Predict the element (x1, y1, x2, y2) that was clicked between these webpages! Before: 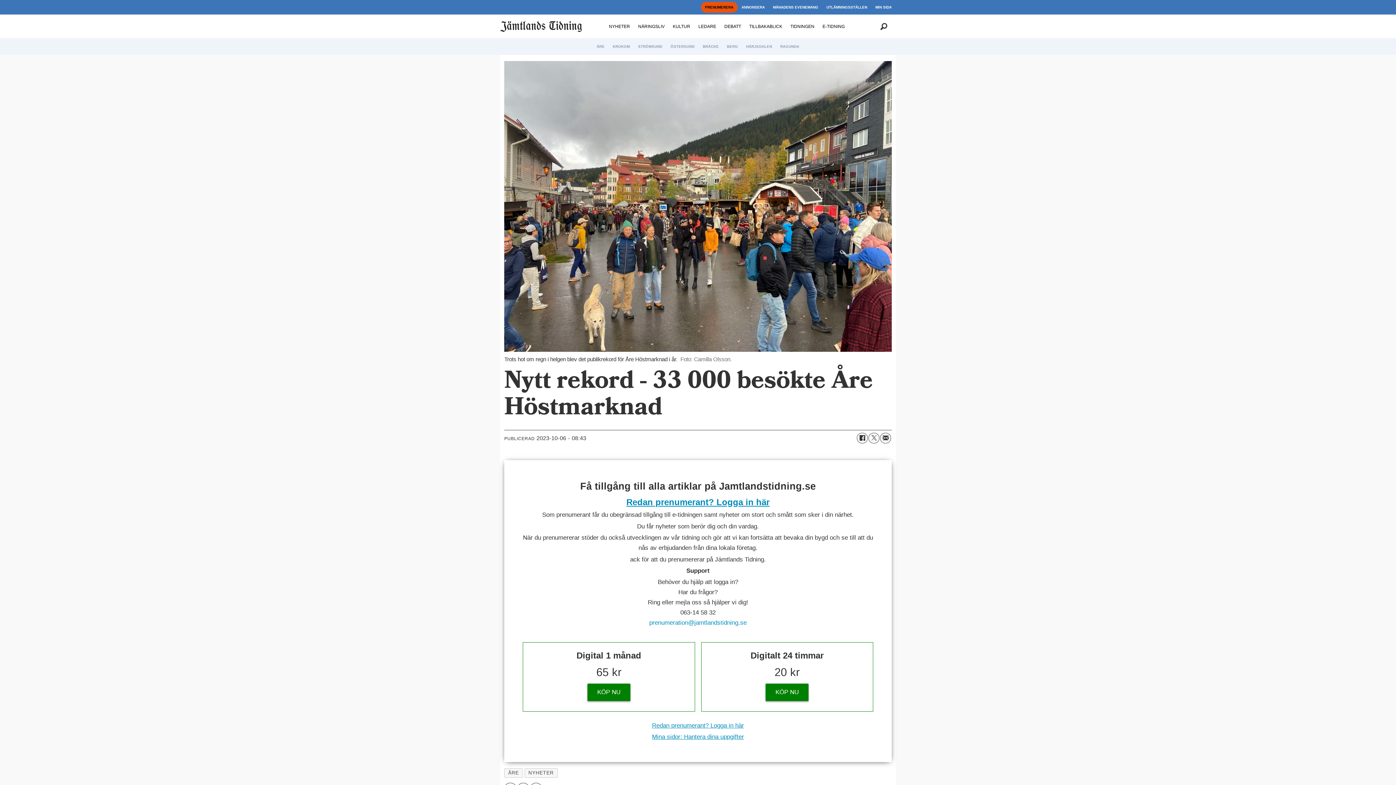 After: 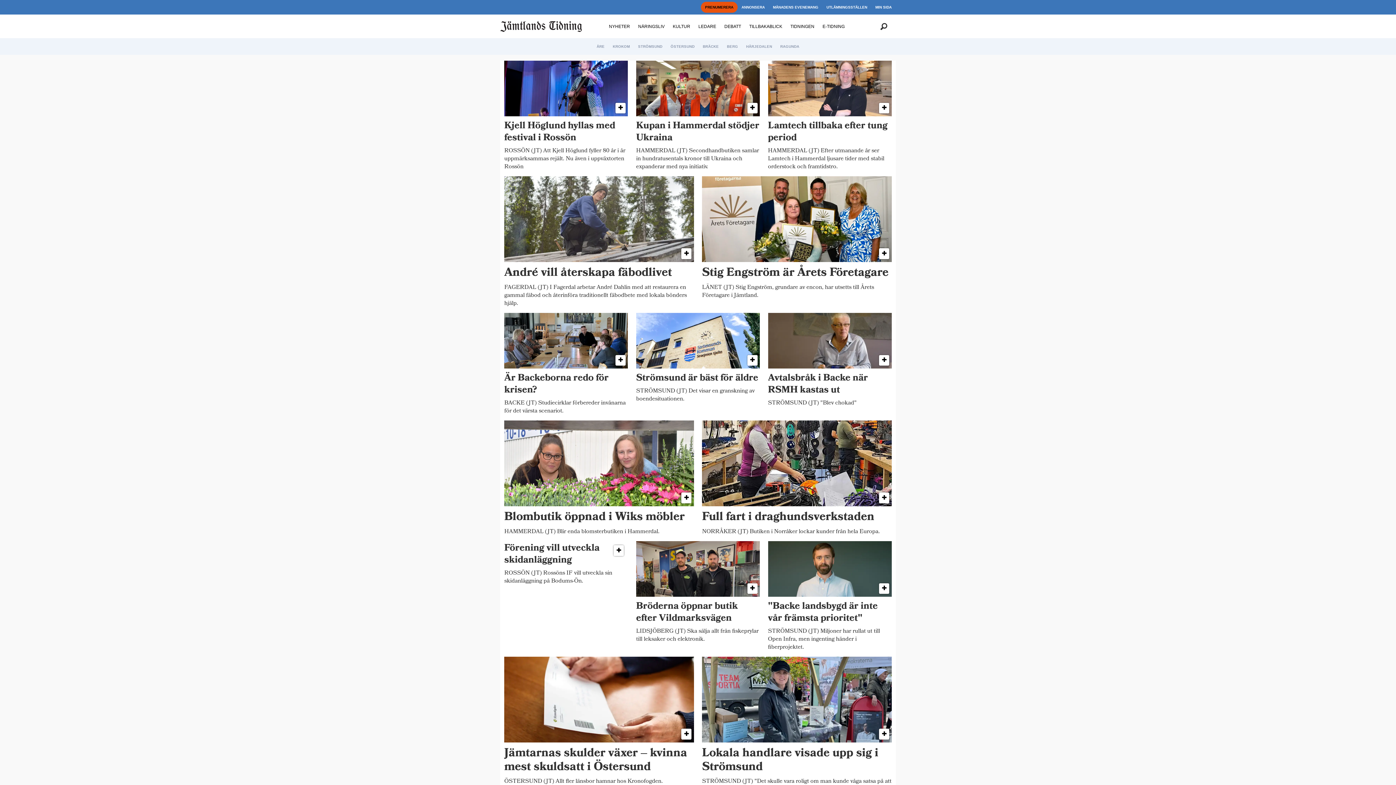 Action: bbox: (638, 44, 662, 48) label: STRÖMSUND